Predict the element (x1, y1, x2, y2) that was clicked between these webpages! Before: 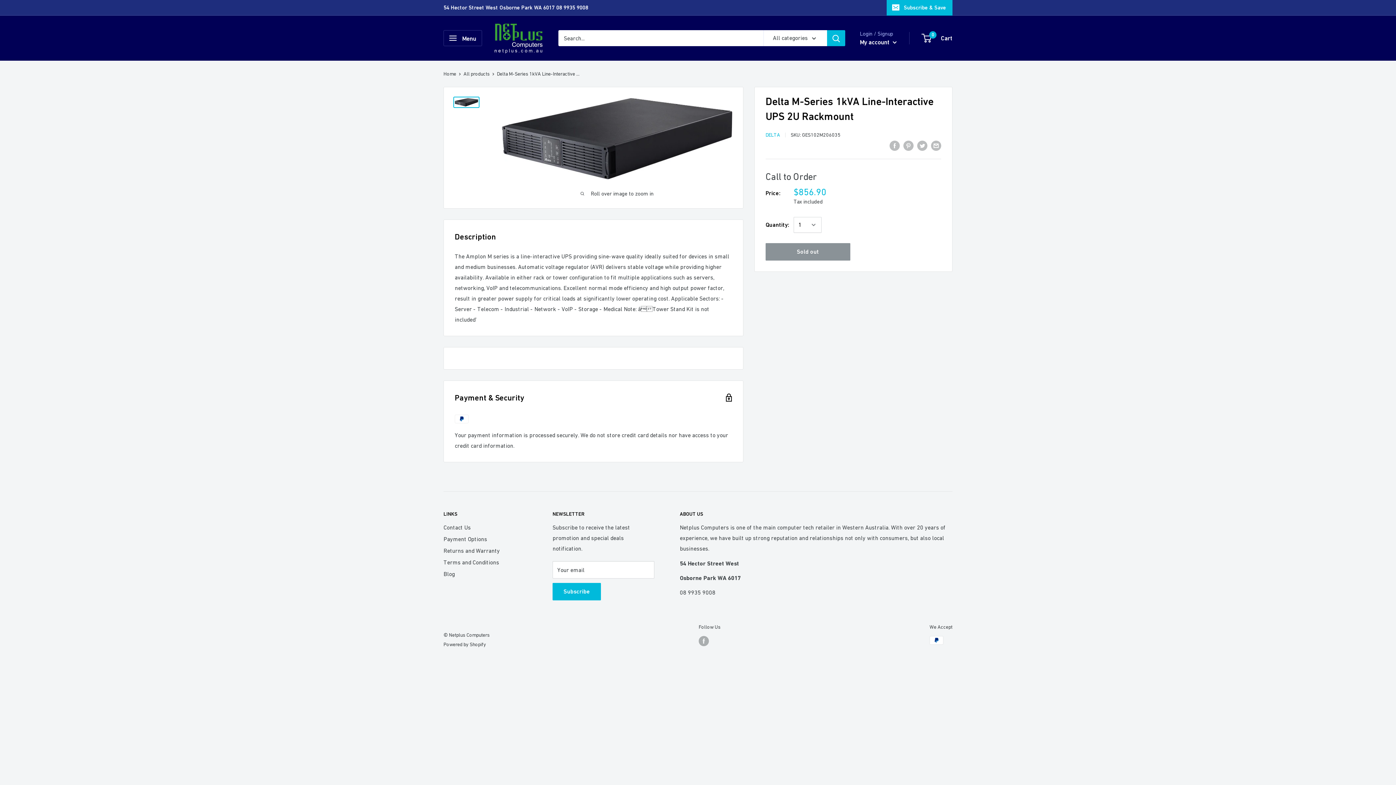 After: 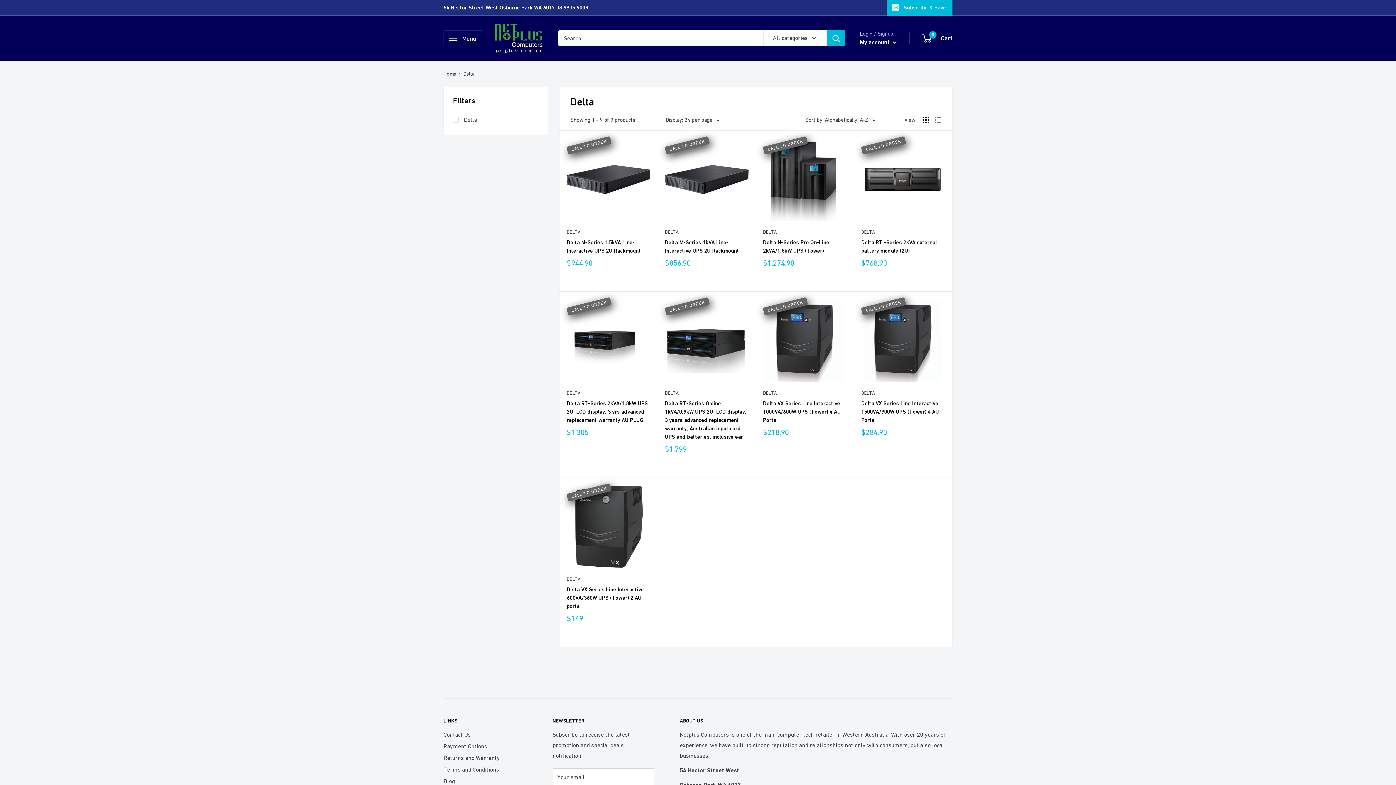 Action: label: DELTA bbox: (765, 132, 780, 137)